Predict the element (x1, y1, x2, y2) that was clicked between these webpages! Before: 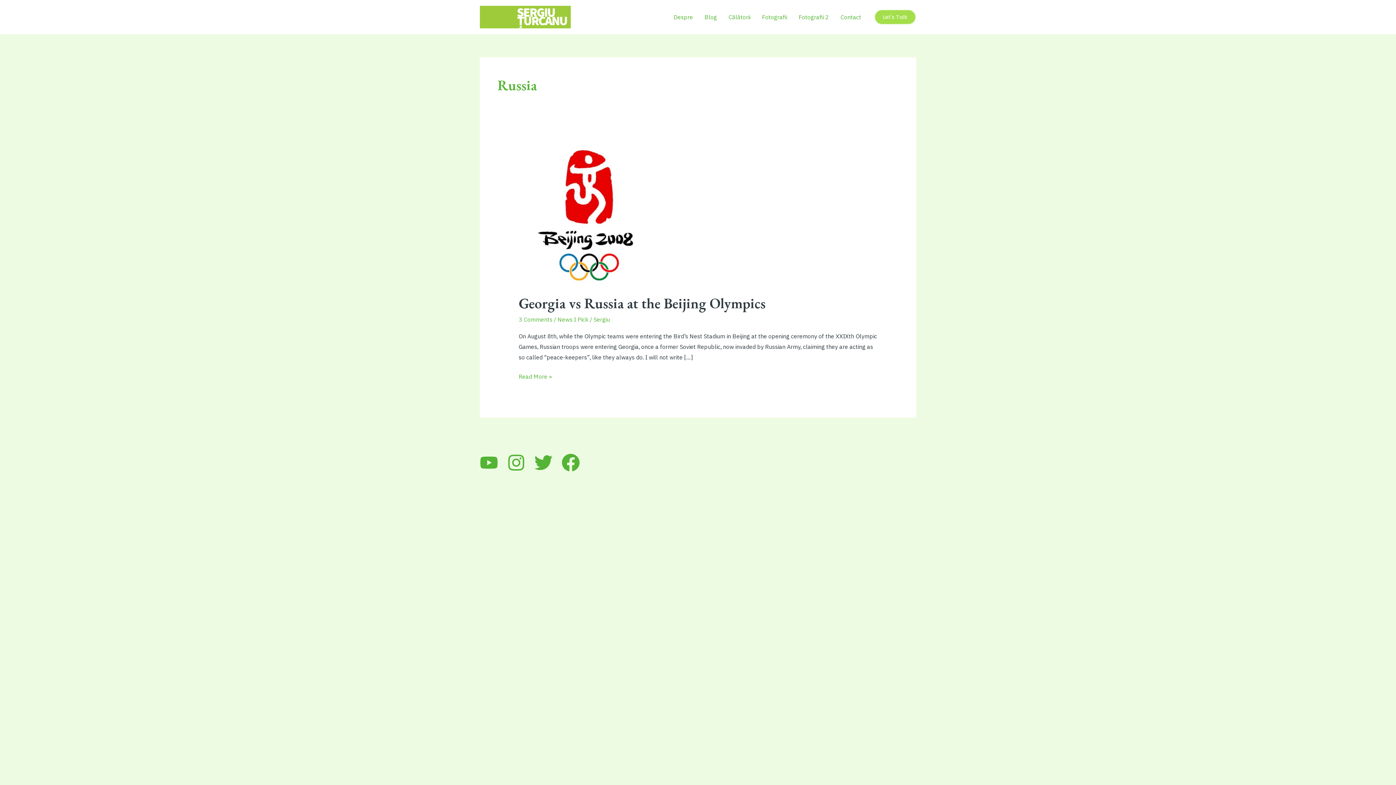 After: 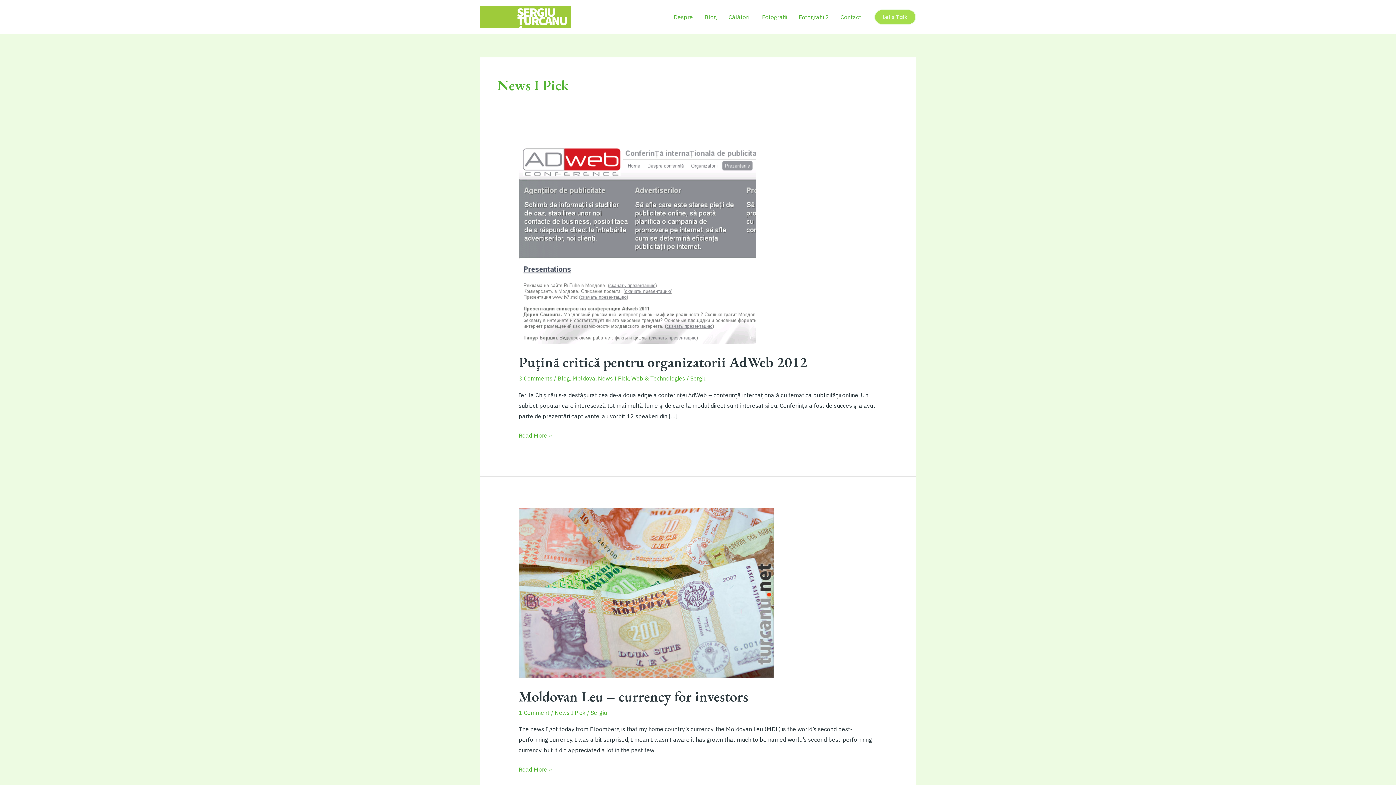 Action: label: News I Pick bbox: (557, 316, 588, 323)